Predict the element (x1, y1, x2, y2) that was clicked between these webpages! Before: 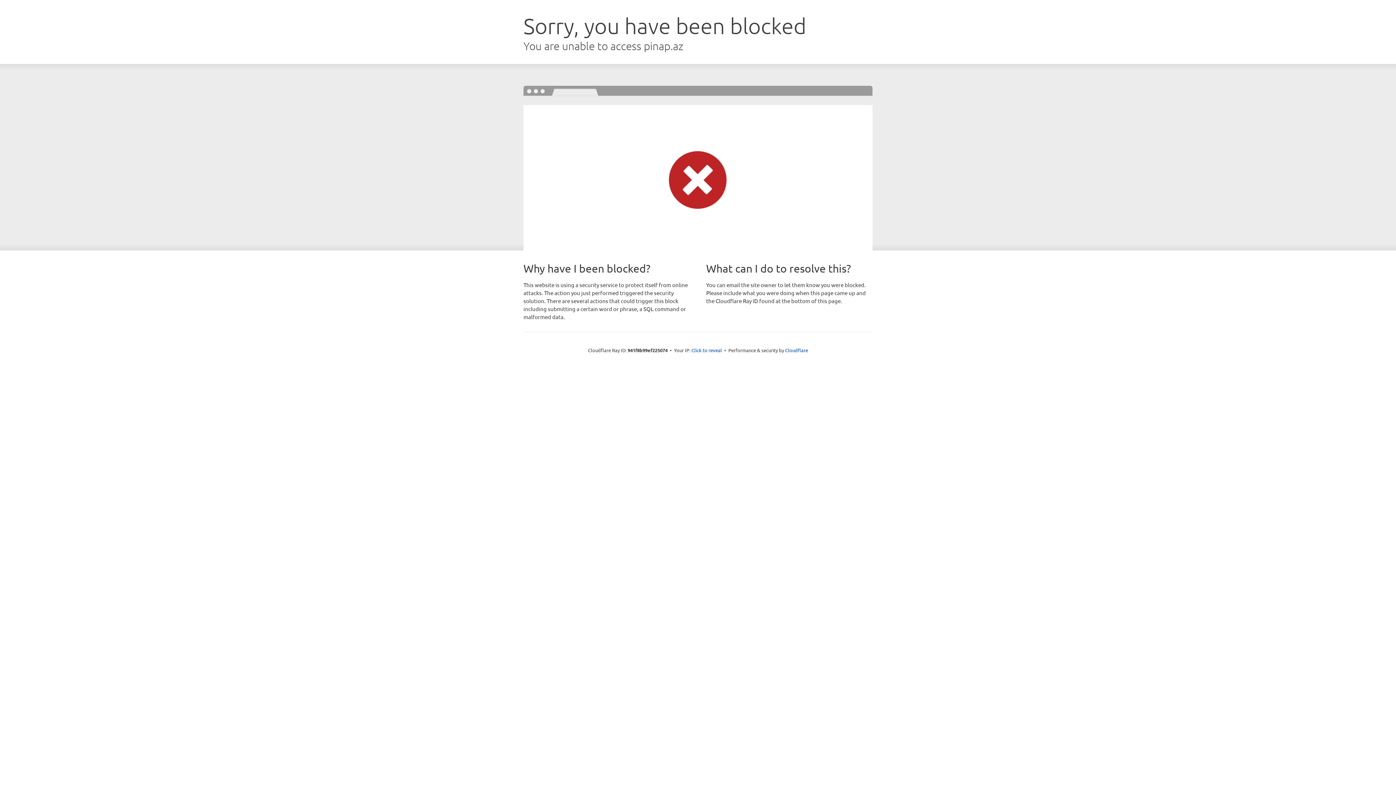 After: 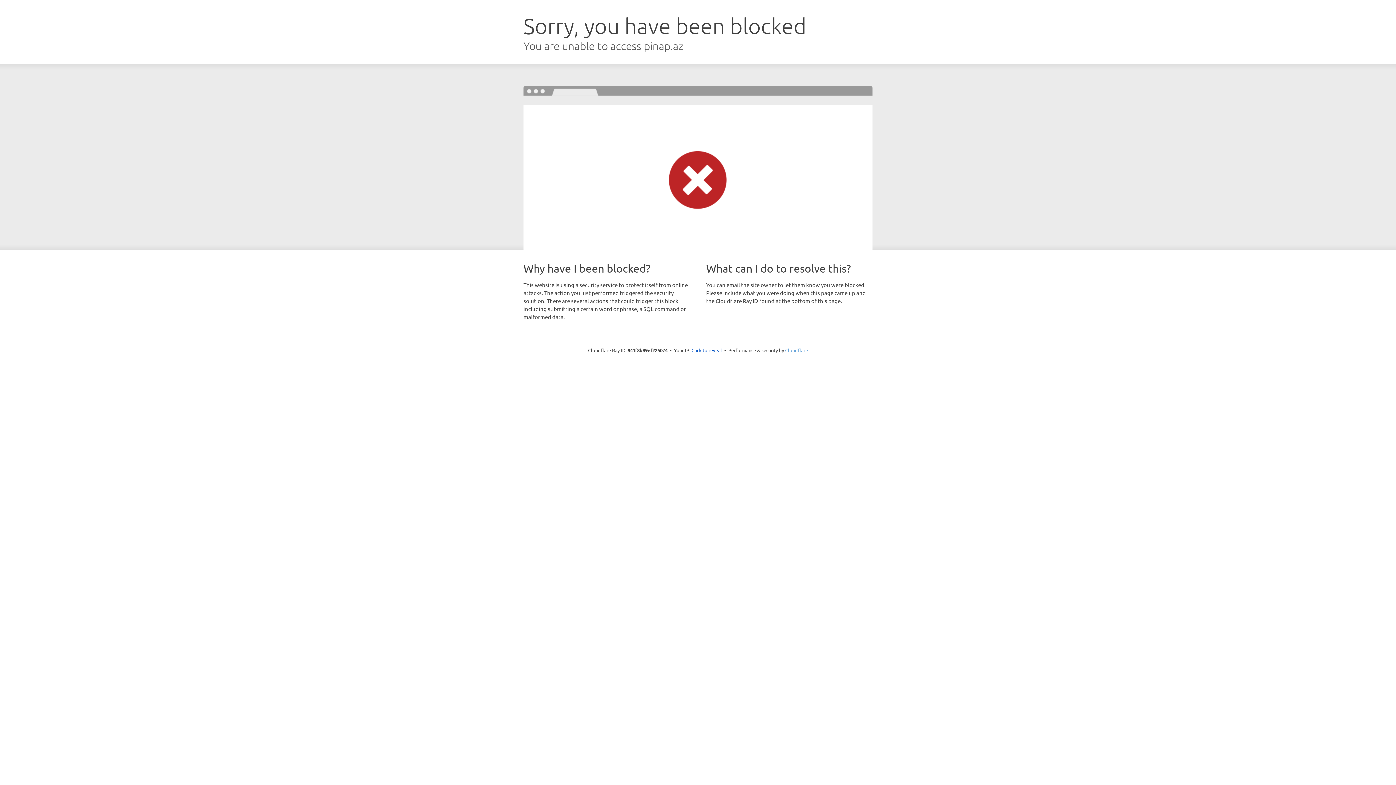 Action: label: Cloudflare bbox: (785, 347, 808, 353)